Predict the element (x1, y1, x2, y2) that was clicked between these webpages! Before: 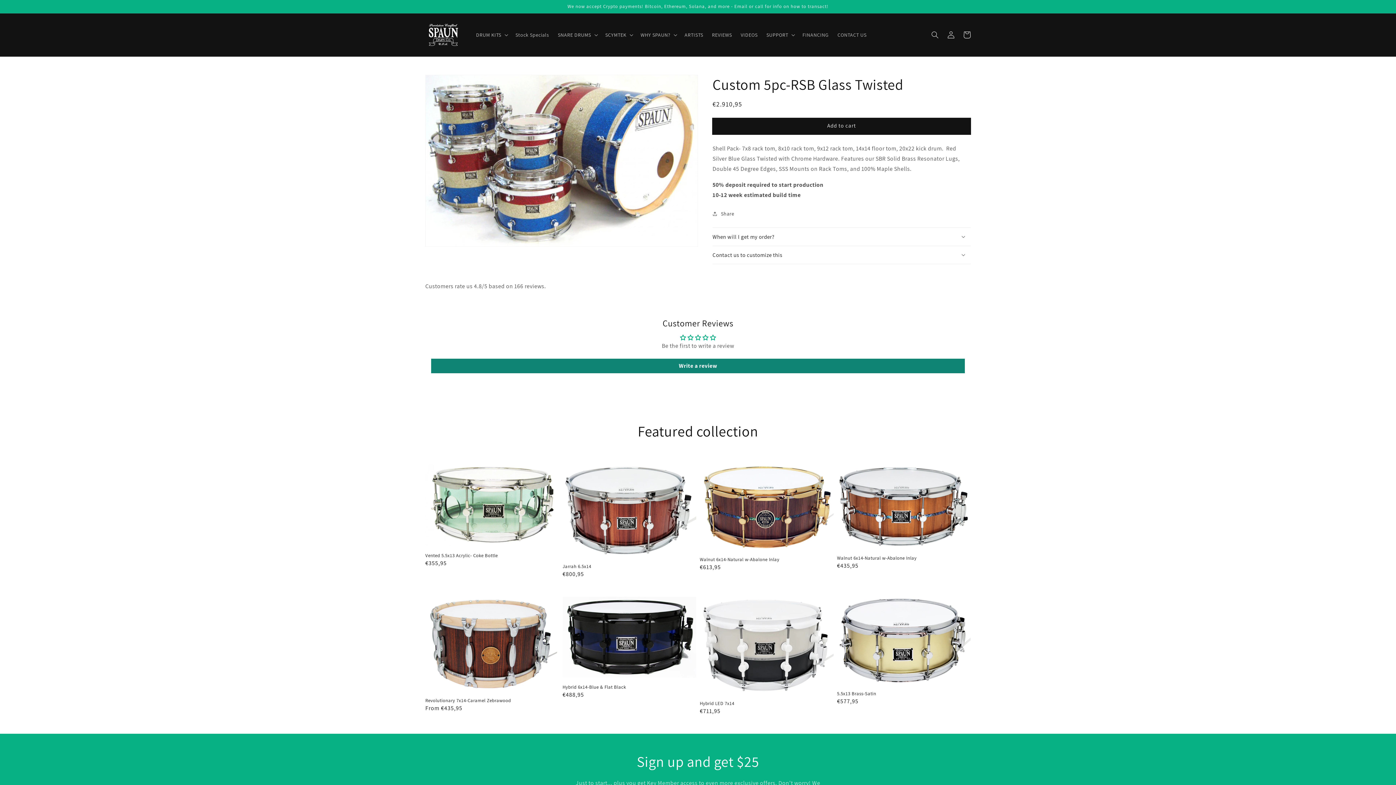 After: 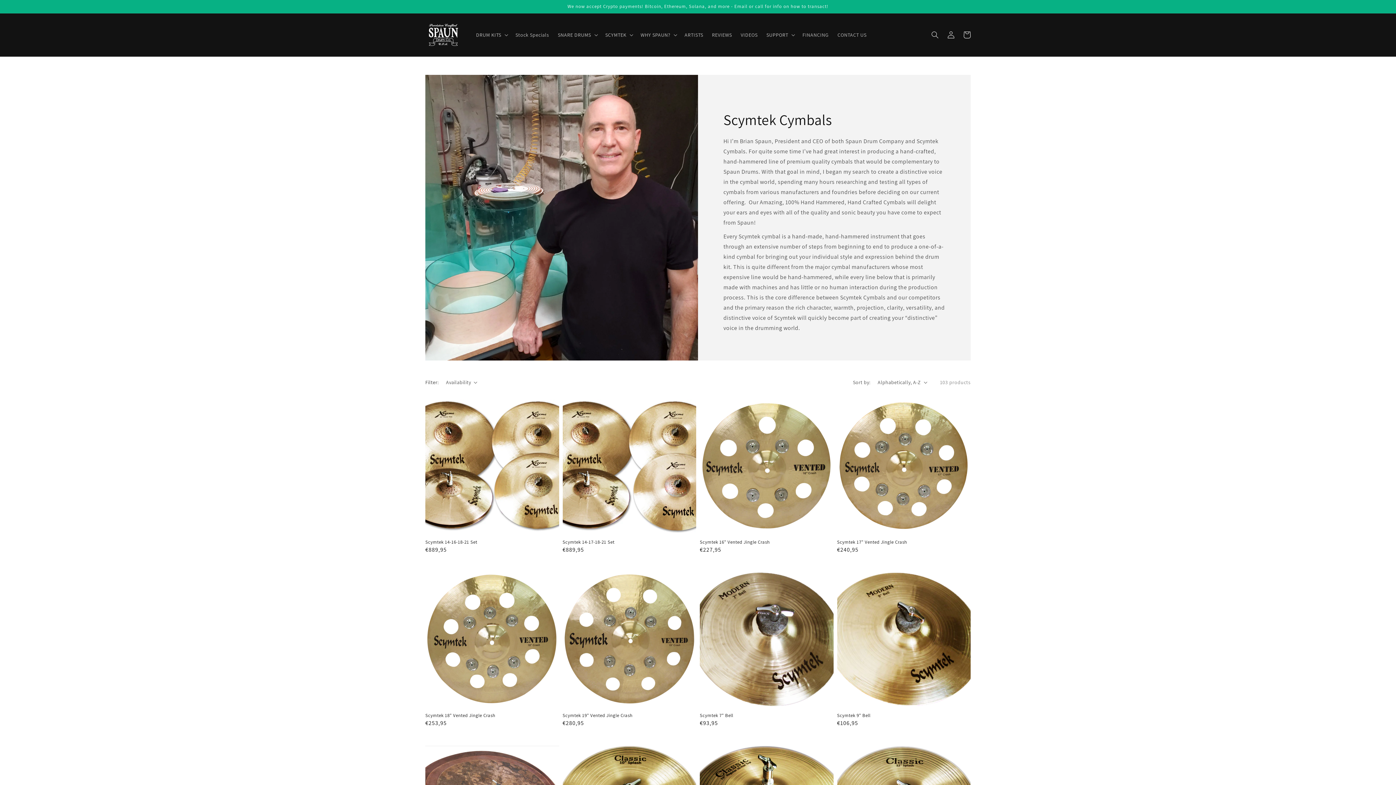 Action: label: SCYMTEK bbox: (605, 31, 626, 38)